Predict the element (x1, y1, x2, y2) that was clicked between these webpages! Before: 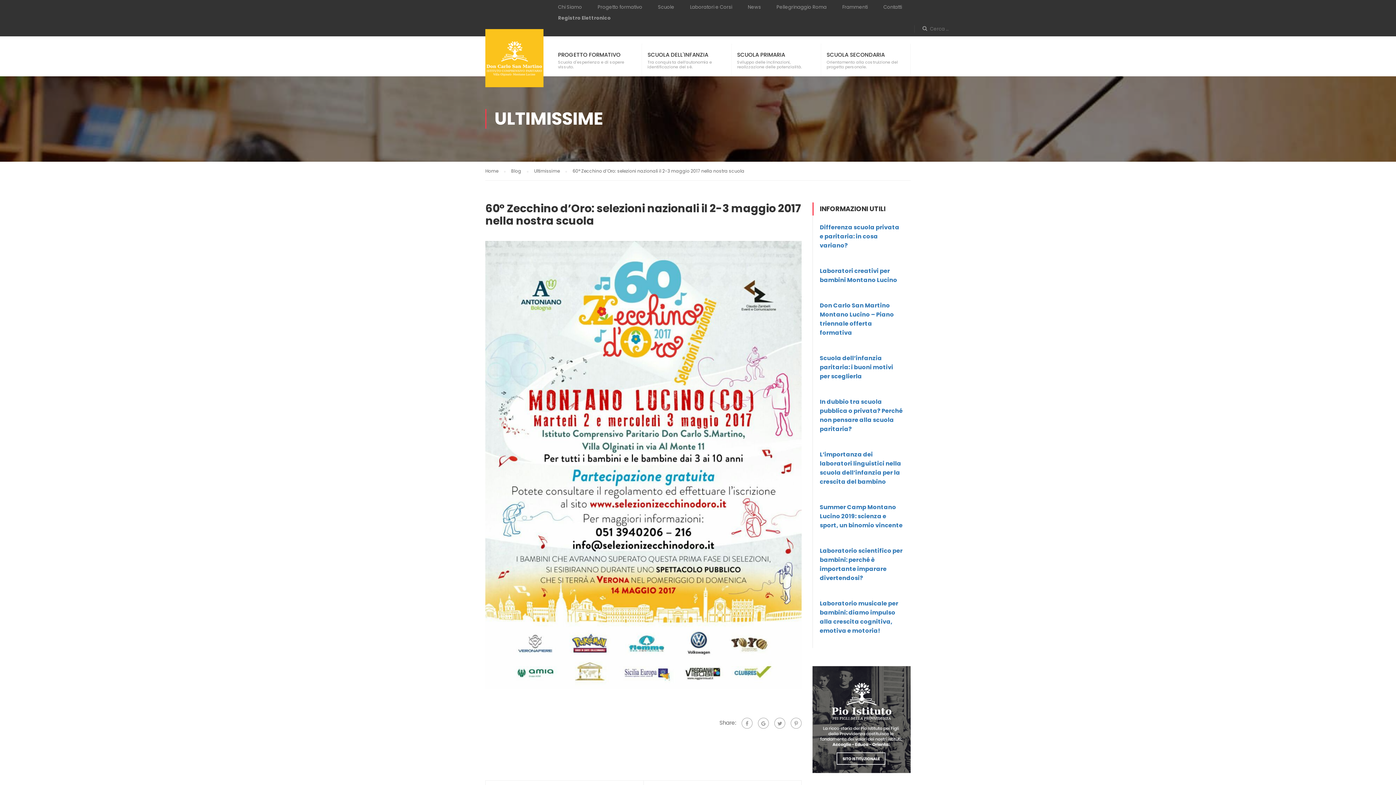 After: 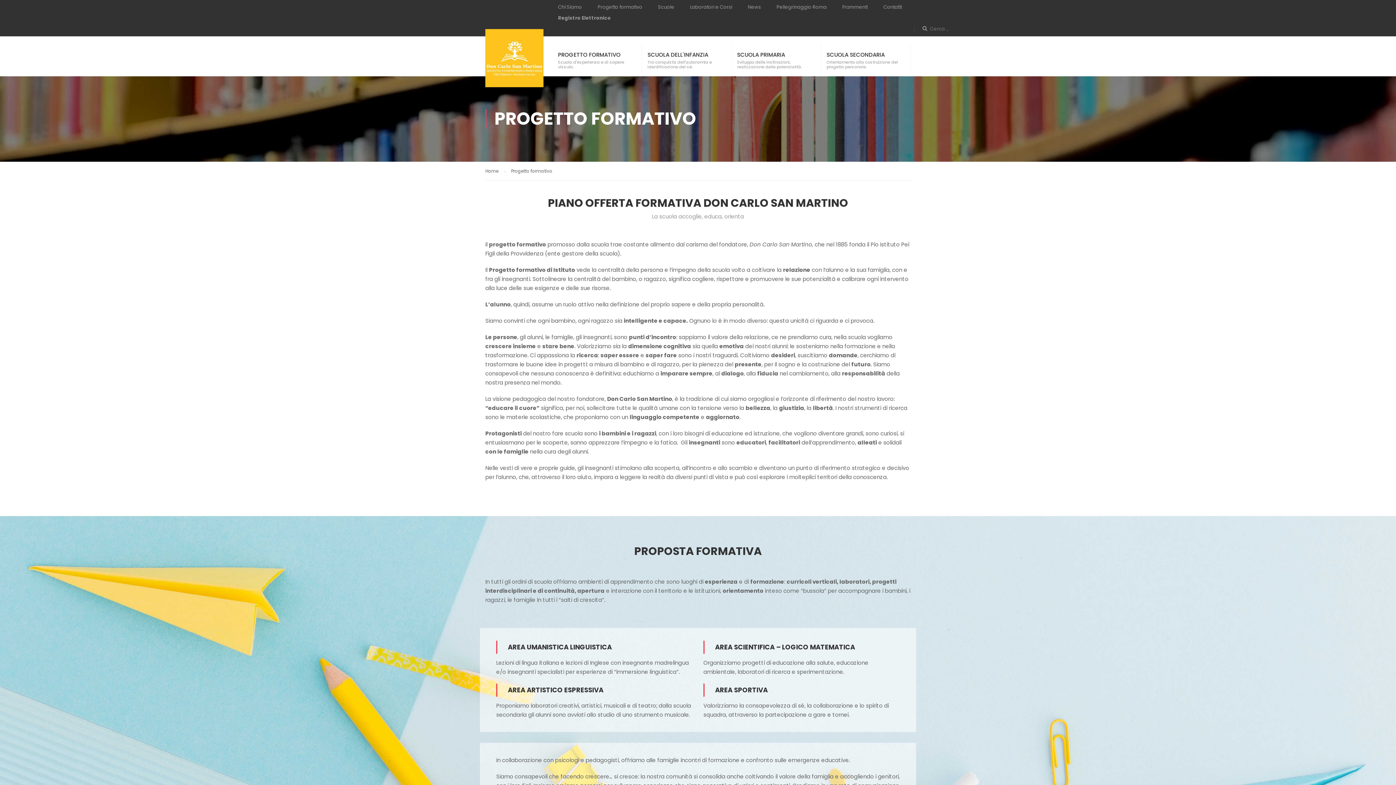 Action: label: PROGETTO FORMATIVO bbox: (558, 50, 620, 58)